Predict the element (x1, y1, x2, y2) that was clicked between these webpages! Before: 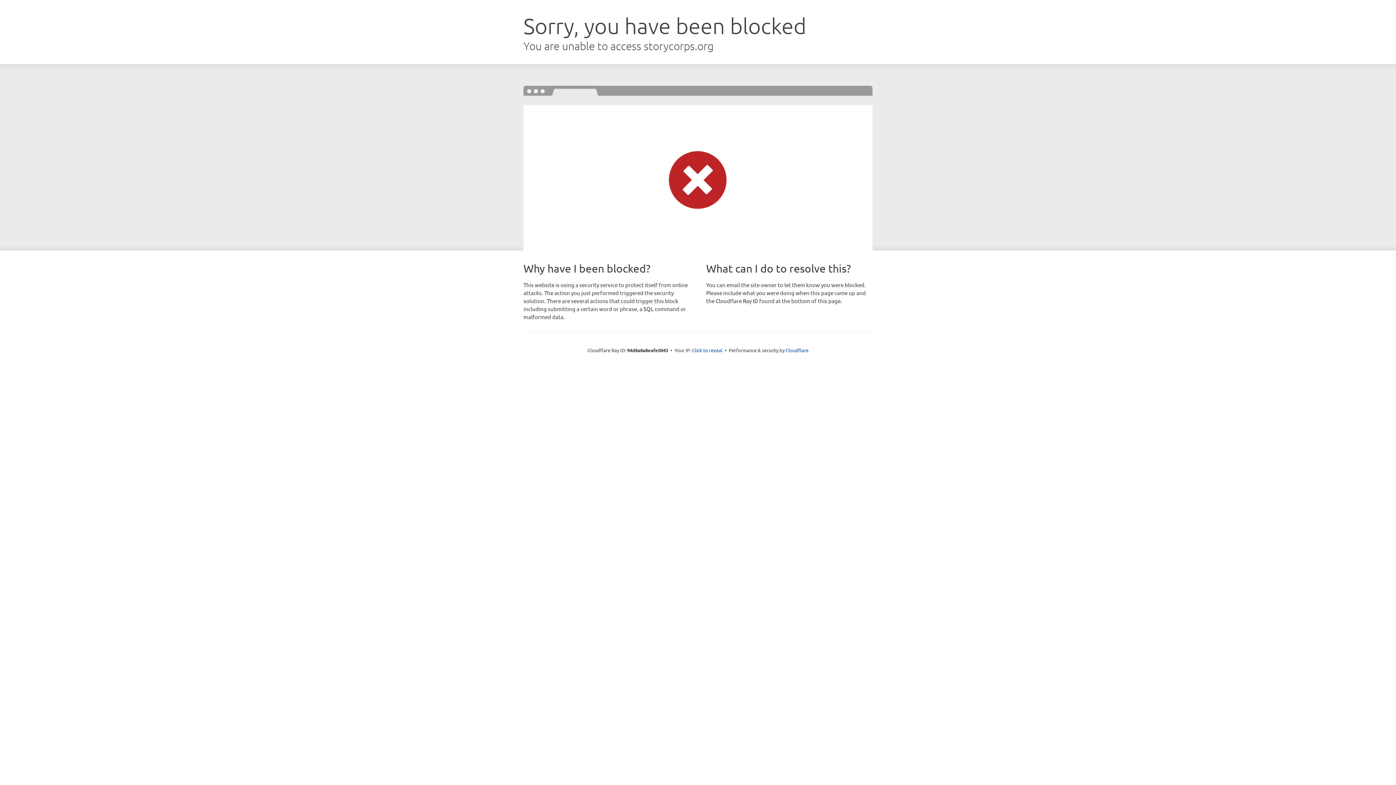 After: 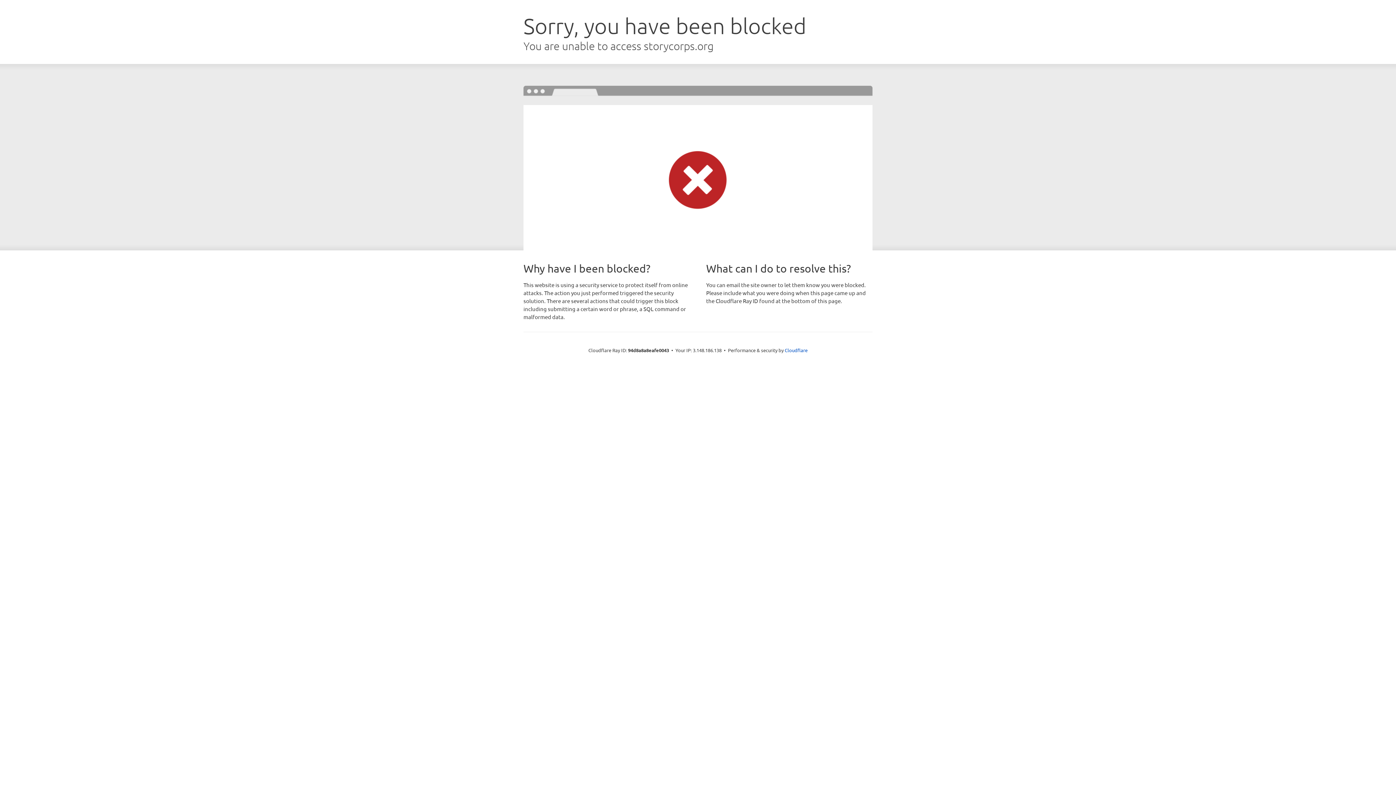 Action: label: Click to reveal bbox: (692, 346, 722, 353)